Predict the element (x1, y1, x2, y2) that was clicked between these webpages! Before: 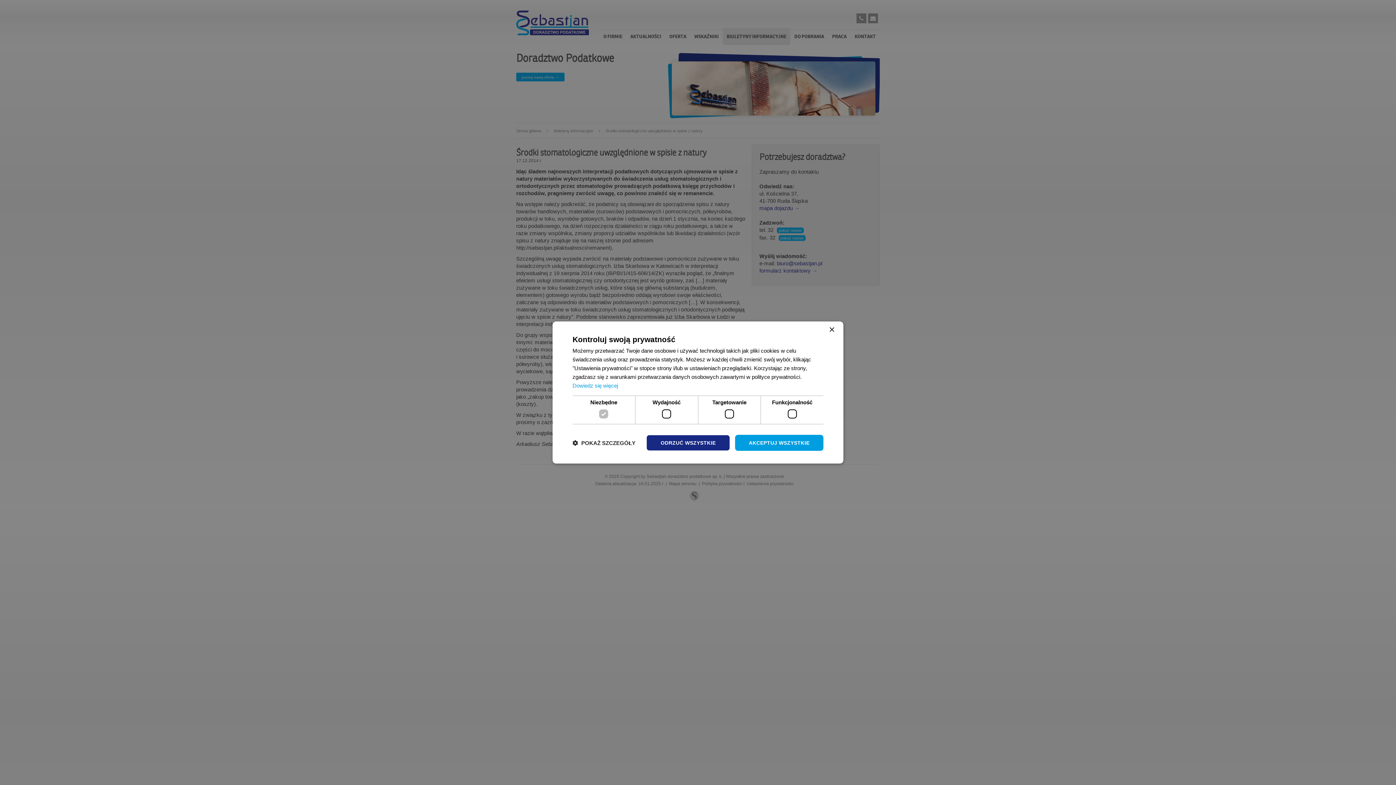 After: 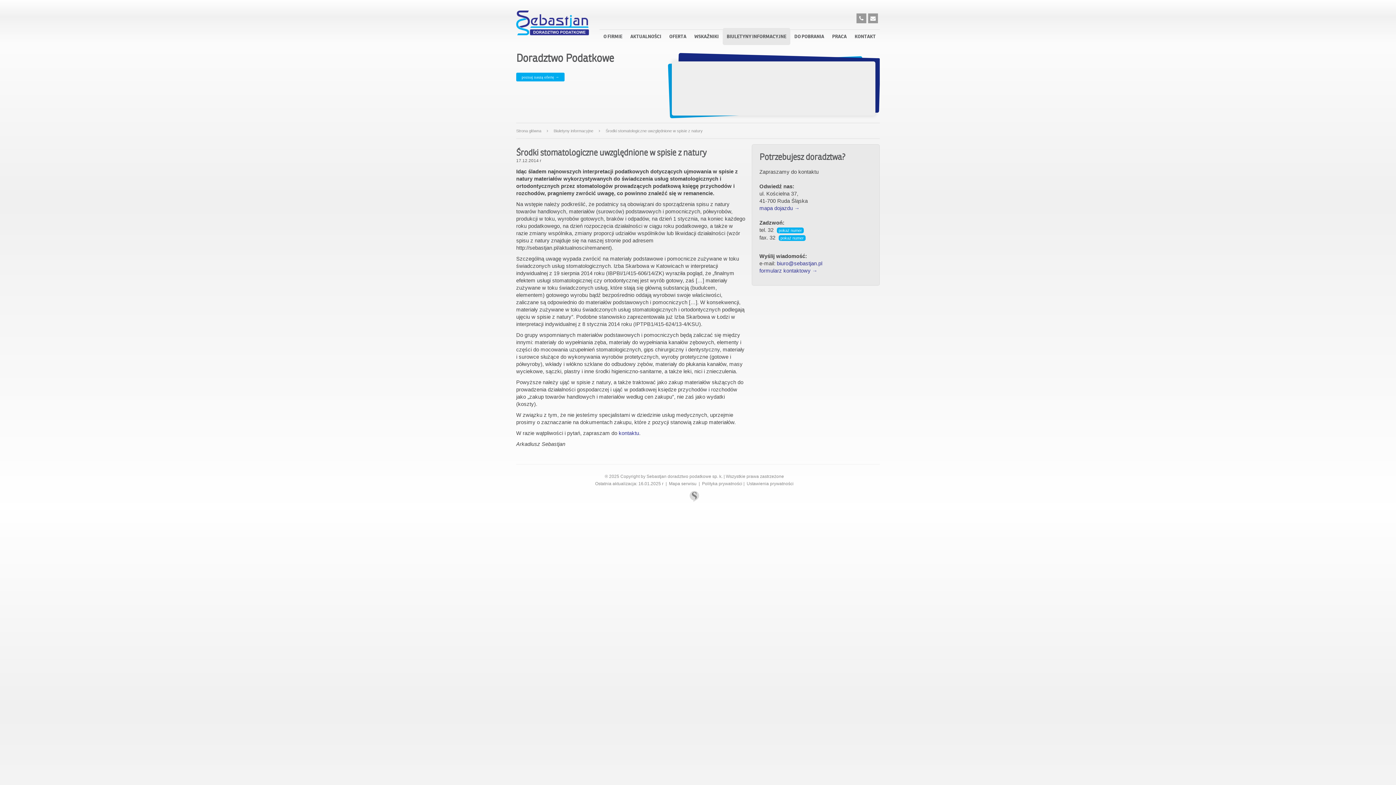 Action: bbox: (829, 327, 834, 332) label: Close